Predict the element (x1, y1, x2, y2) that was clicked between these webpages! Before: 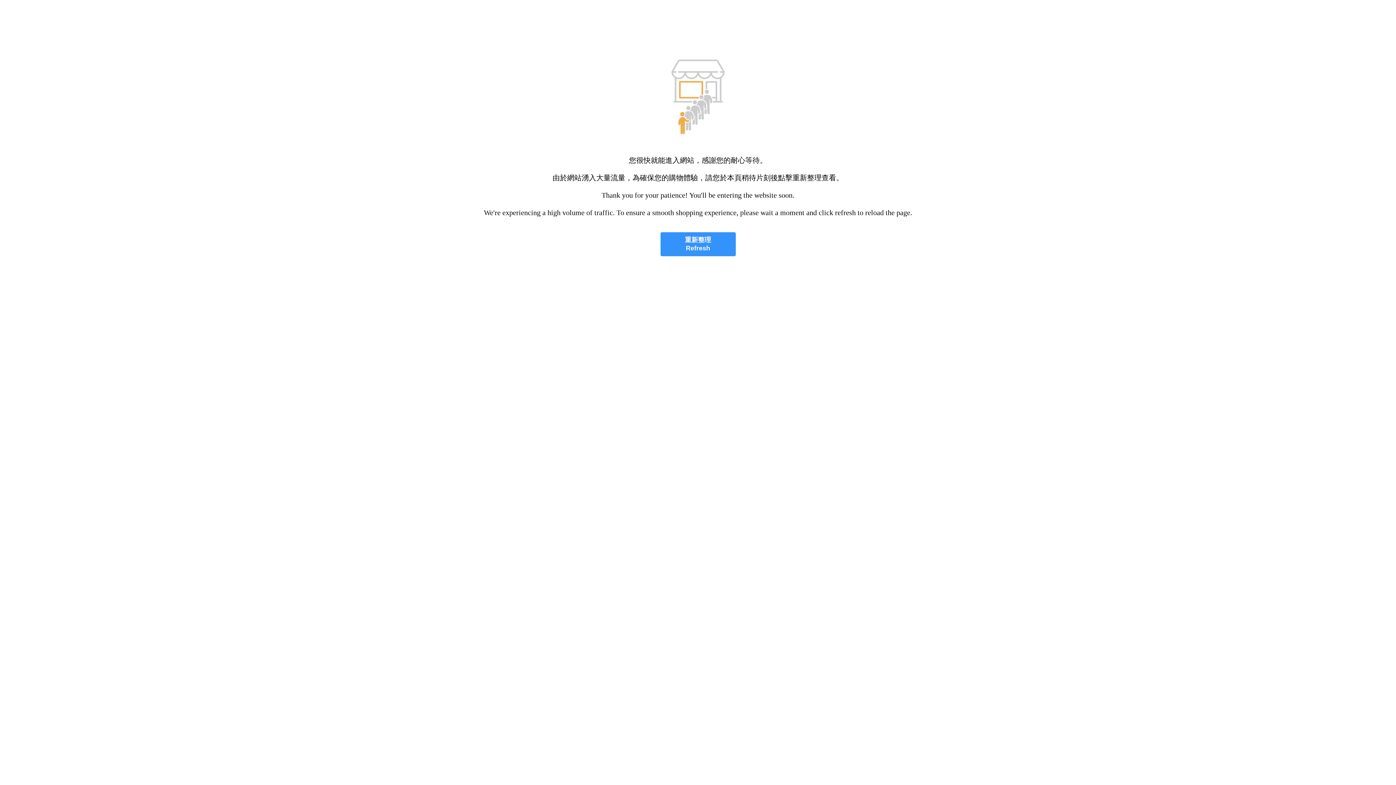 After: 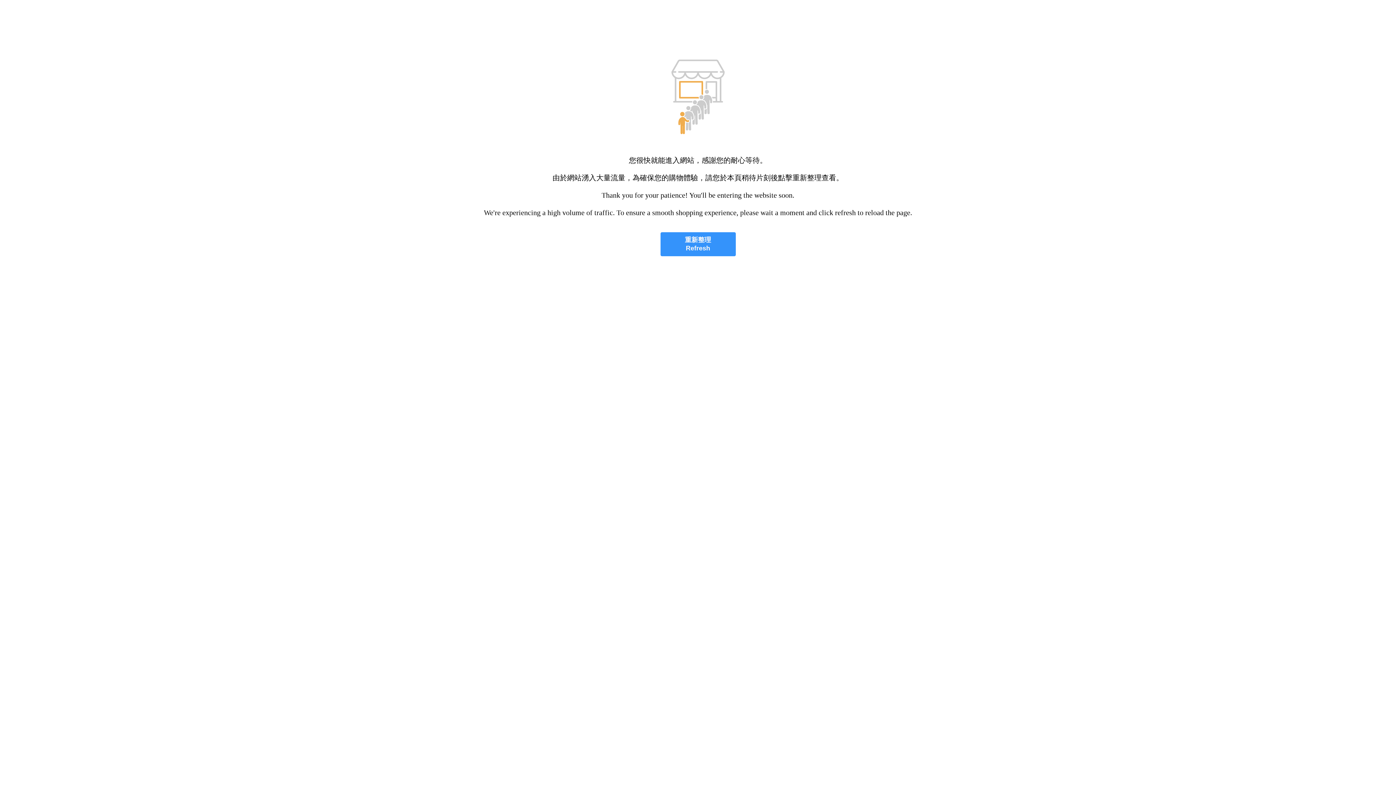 Action: bbox: (660, 232, 735, 256) label: 重新整理
Refresh